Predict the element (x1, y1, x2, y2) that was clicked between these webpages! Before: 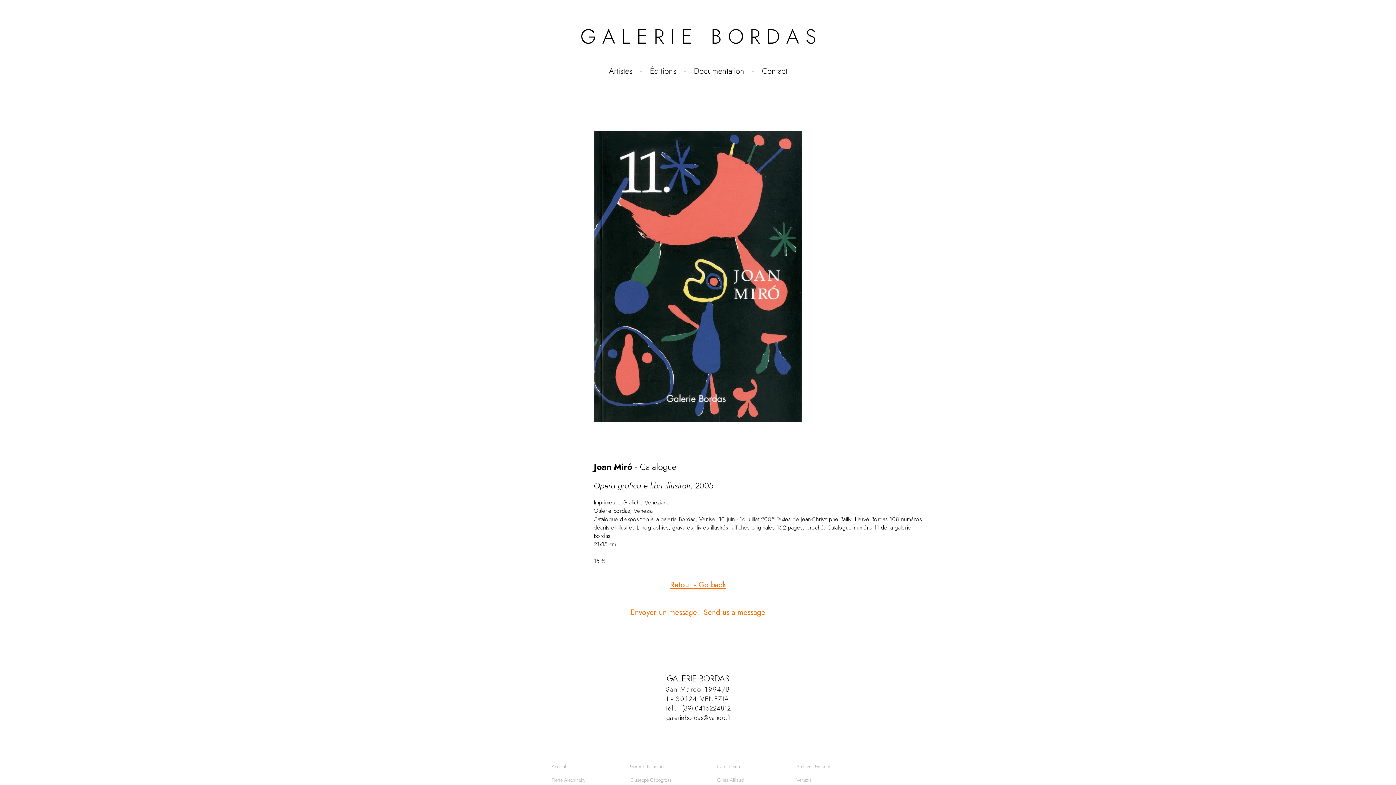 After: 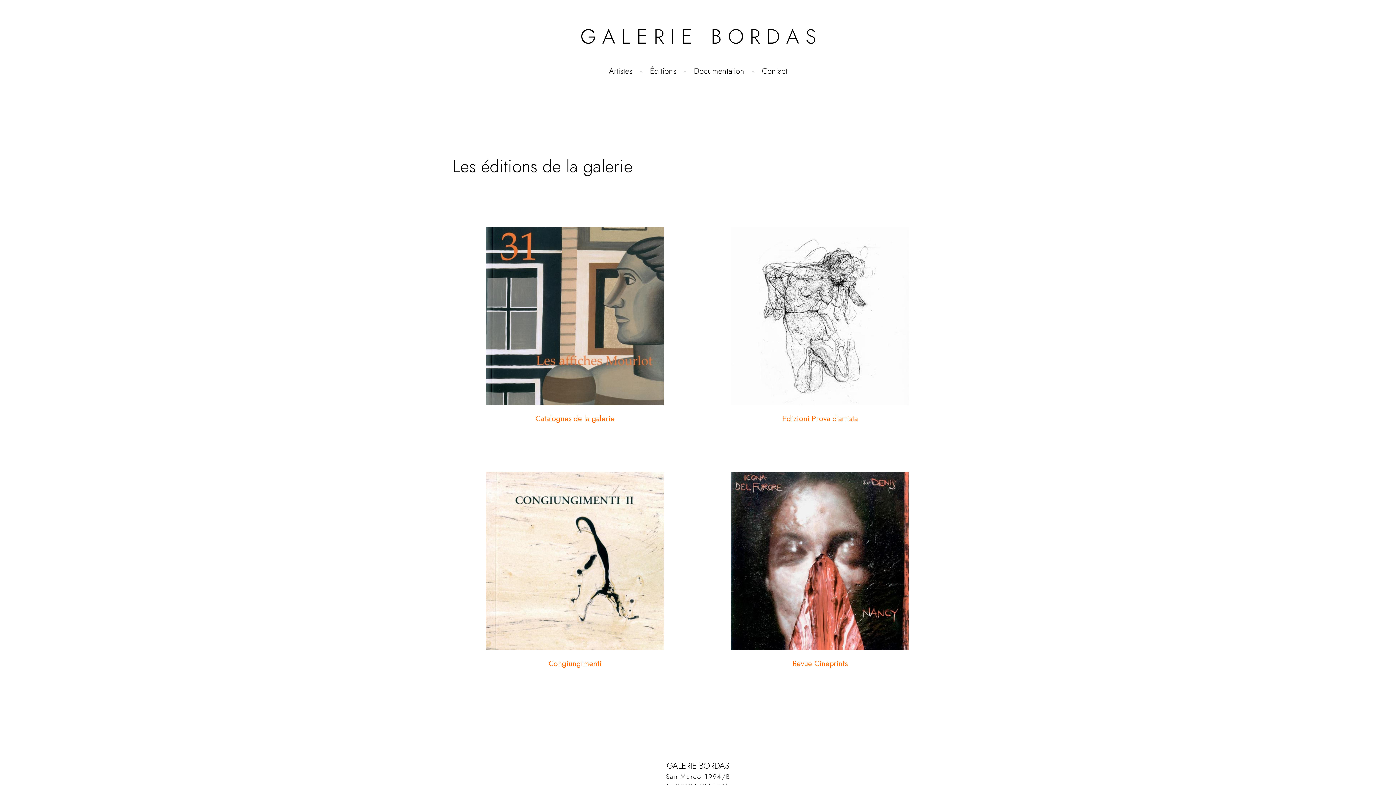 Action: label: Éditions bbox: (650, 64, 676, 76)